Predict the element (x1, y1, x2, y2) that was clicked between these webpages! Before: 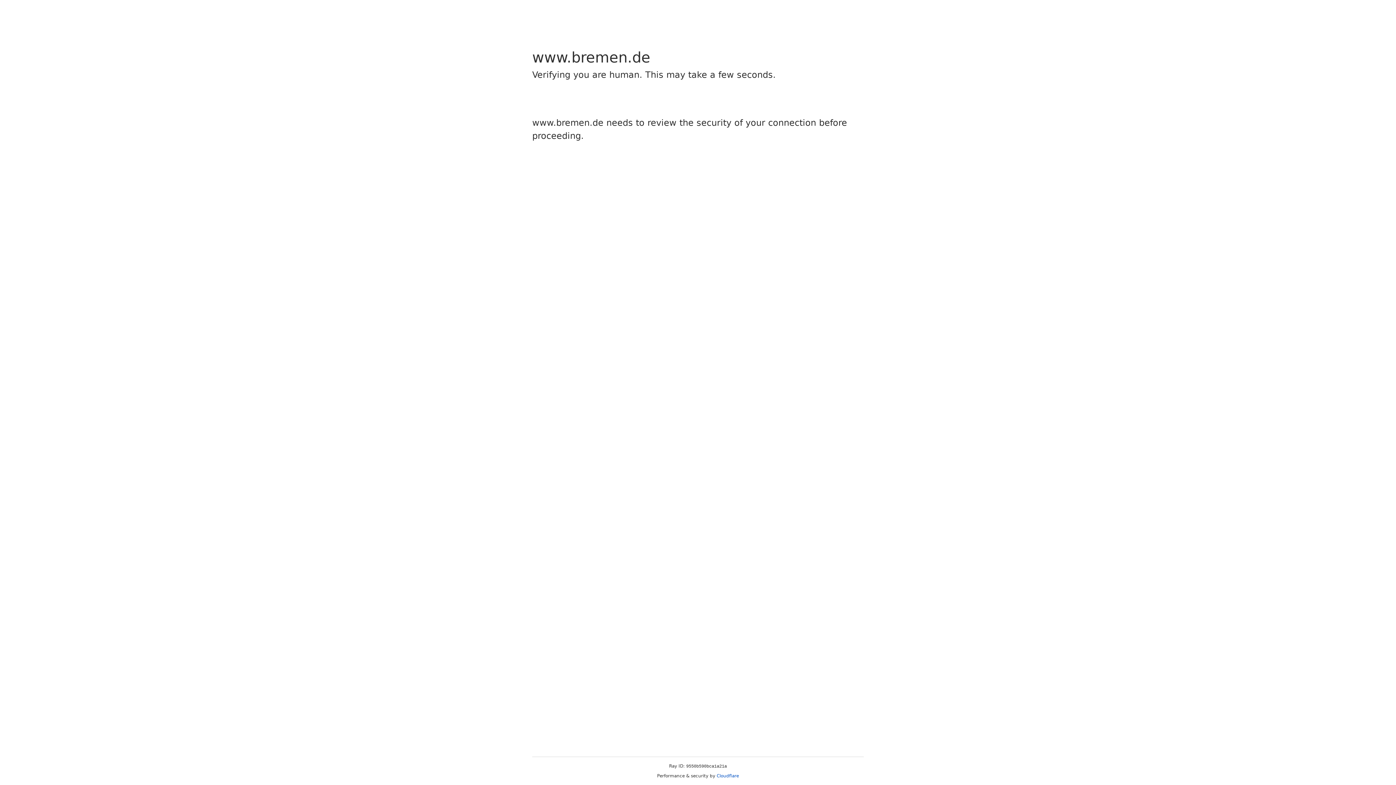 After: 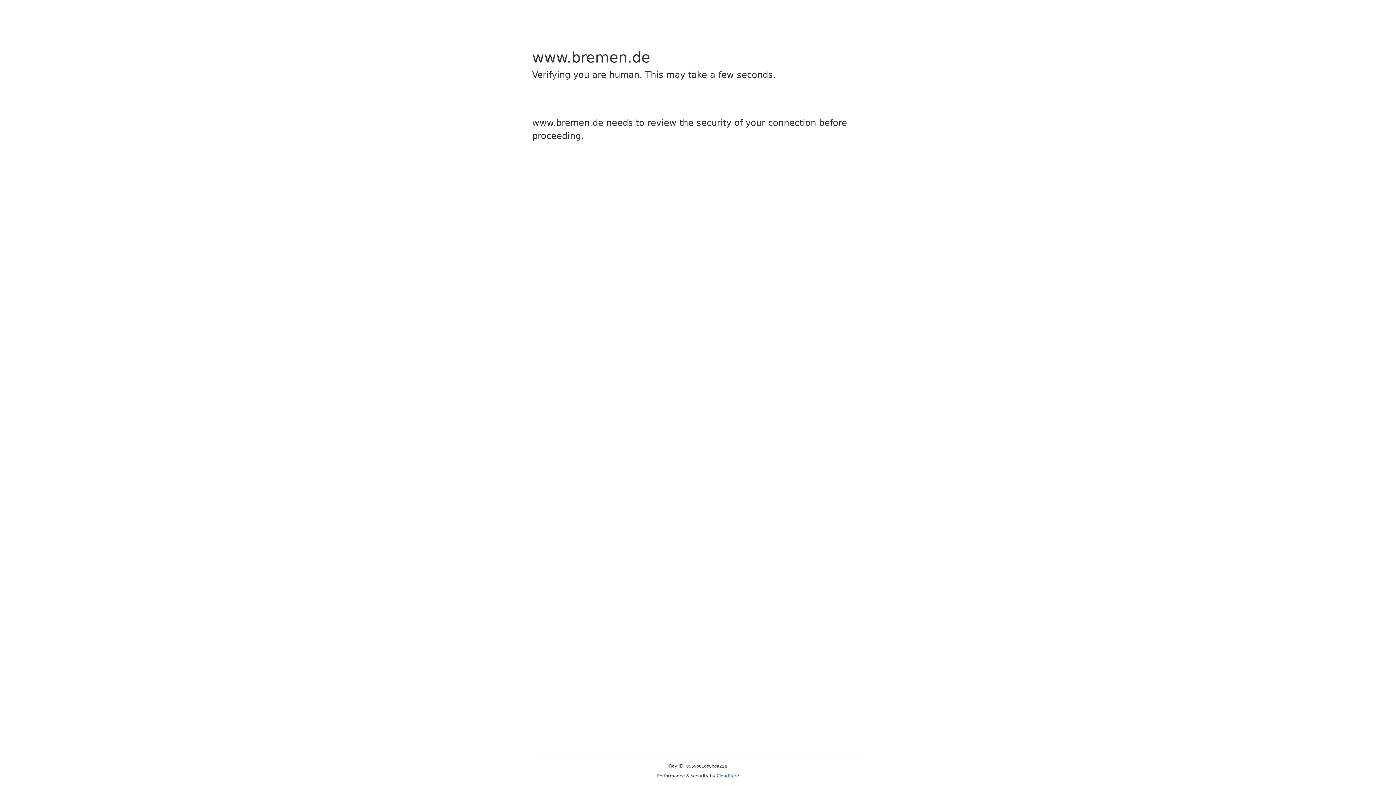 Action: label: Cloudflare bbox: (716, 773, 739, 778)